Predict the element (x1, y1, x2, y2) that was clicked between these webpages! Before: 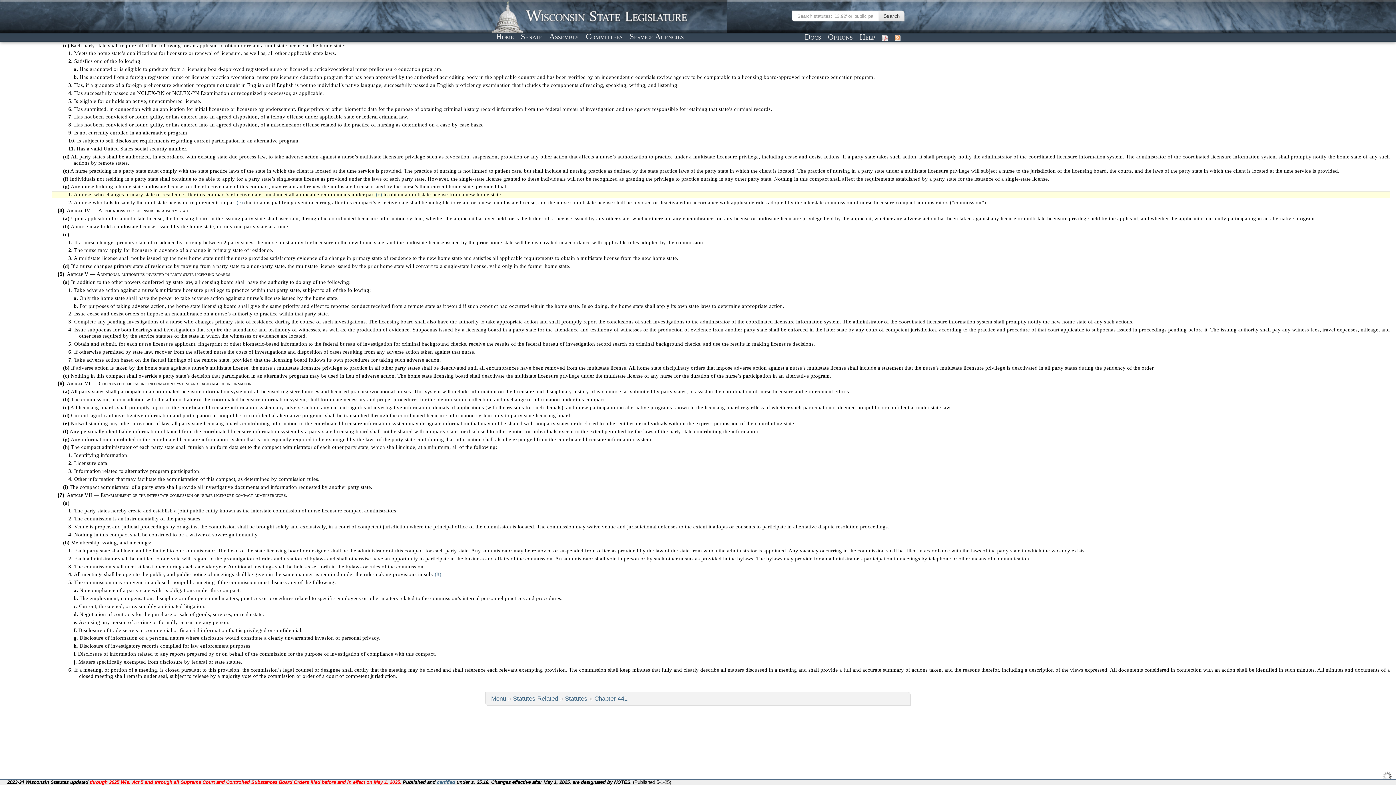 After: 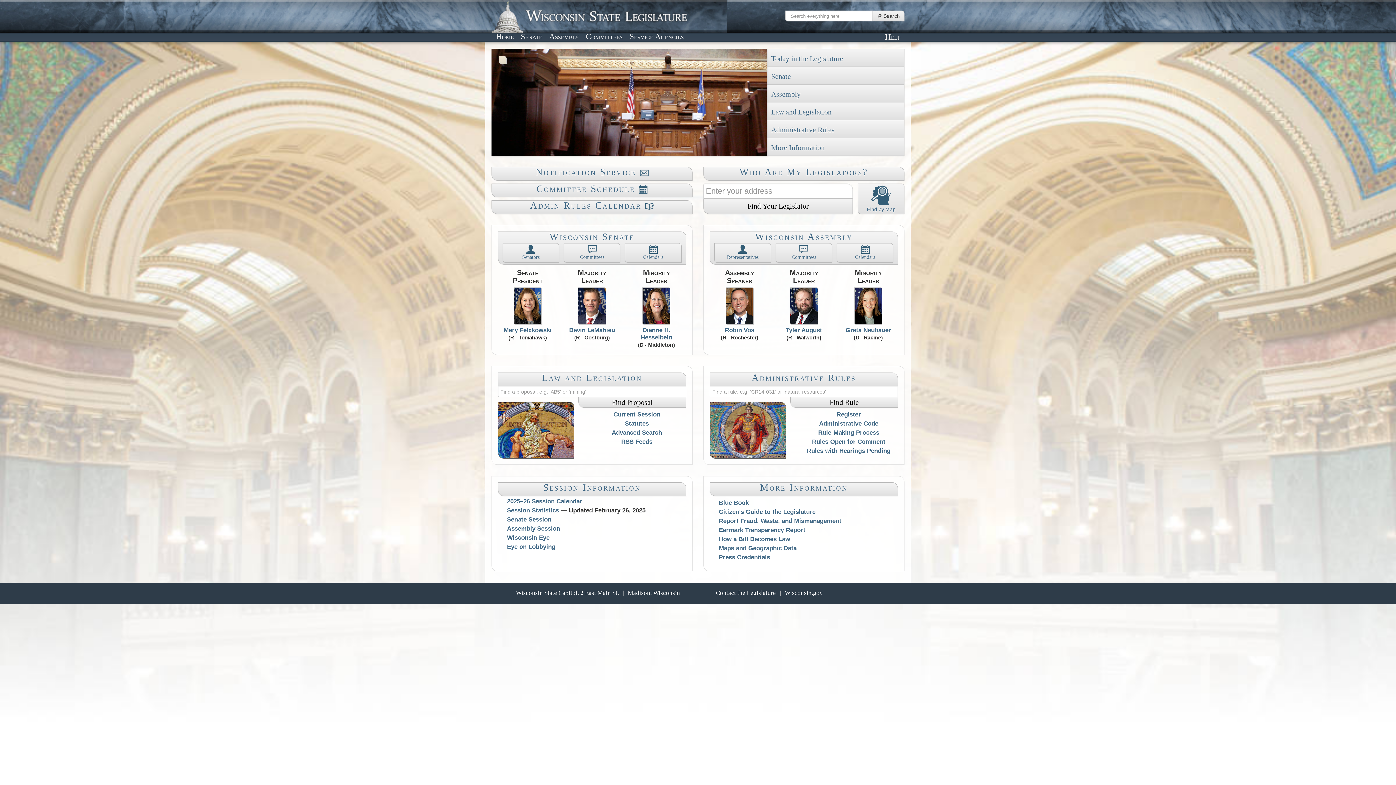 Action: bbox: (491, 12, 687, 19)